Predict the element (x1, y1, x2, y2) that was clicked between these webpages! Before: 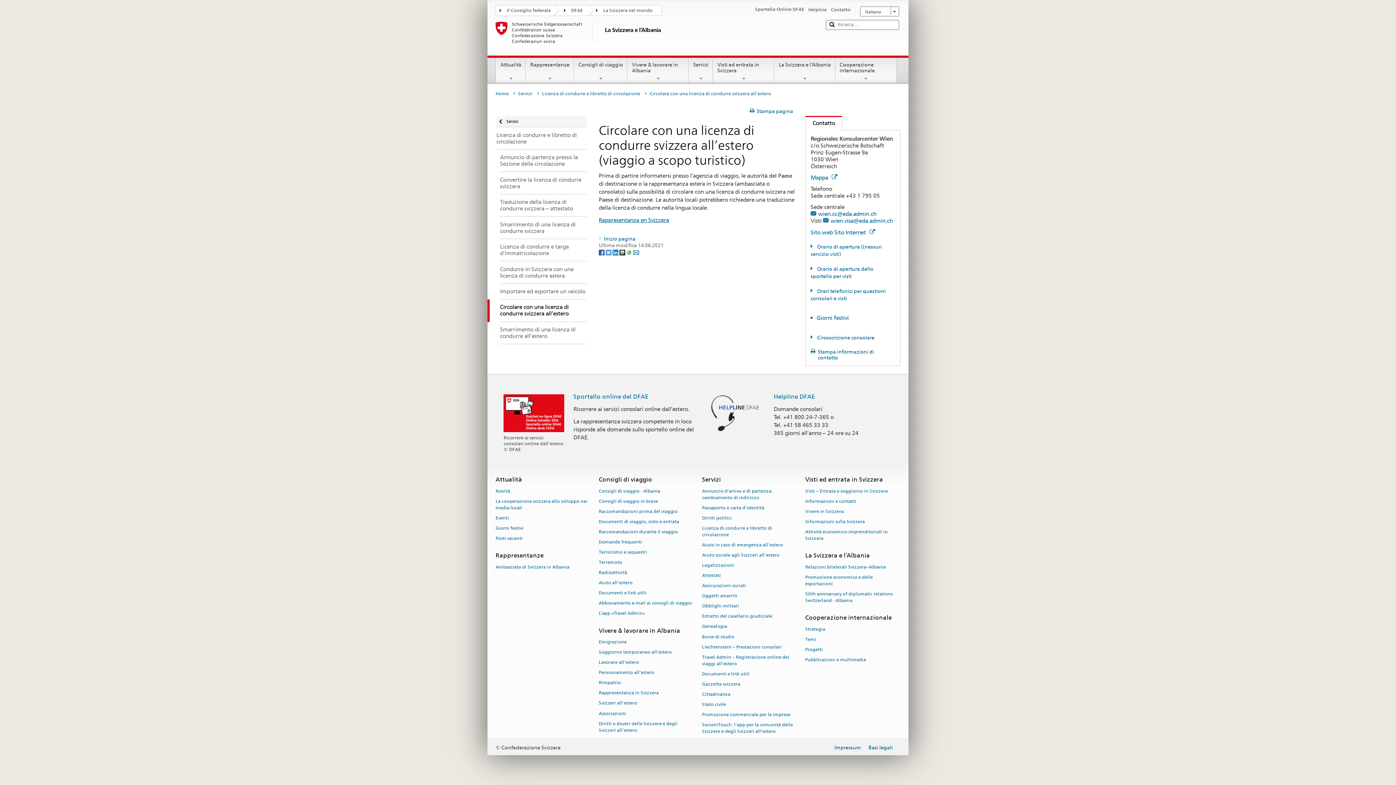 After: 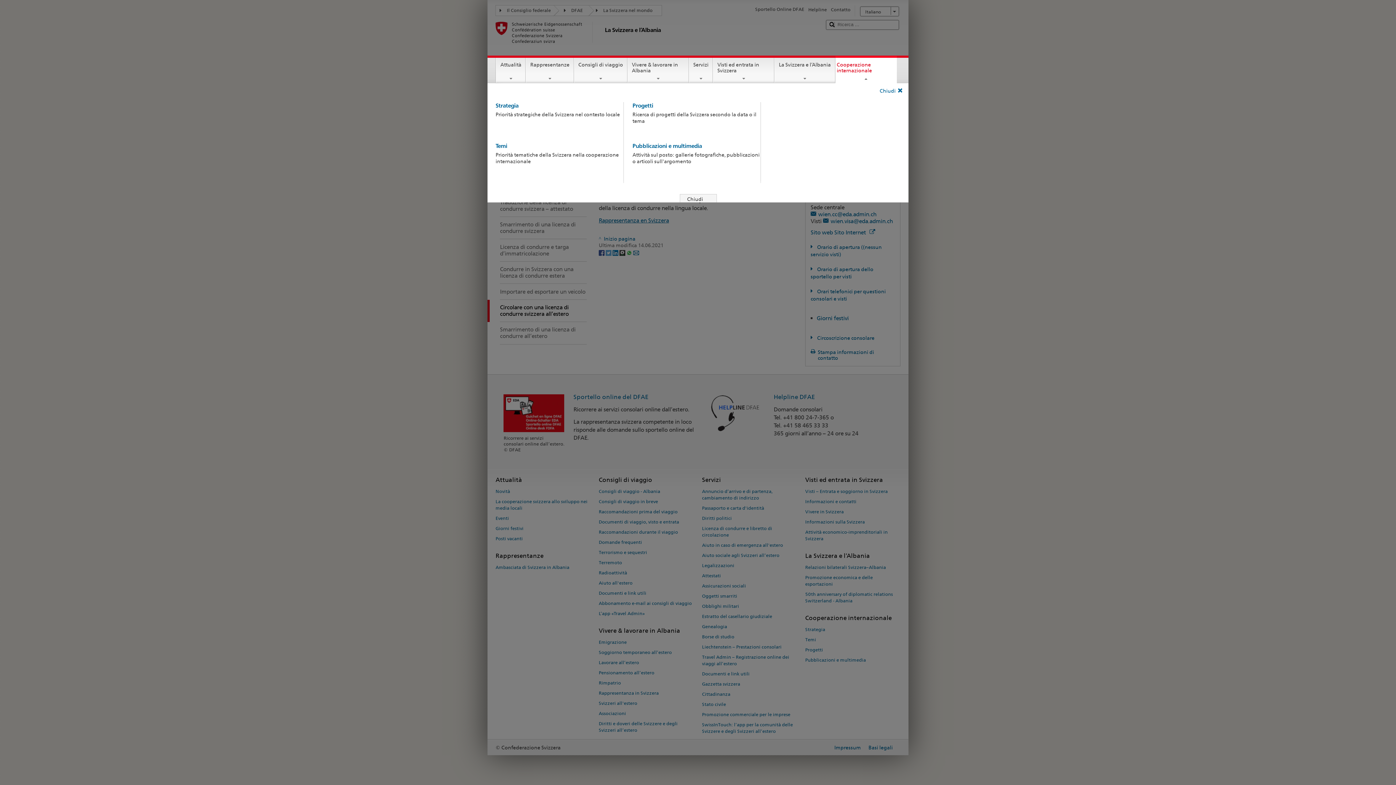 Action: bbox: (835, 57, 896, 81) label: Cooperazione internazionale